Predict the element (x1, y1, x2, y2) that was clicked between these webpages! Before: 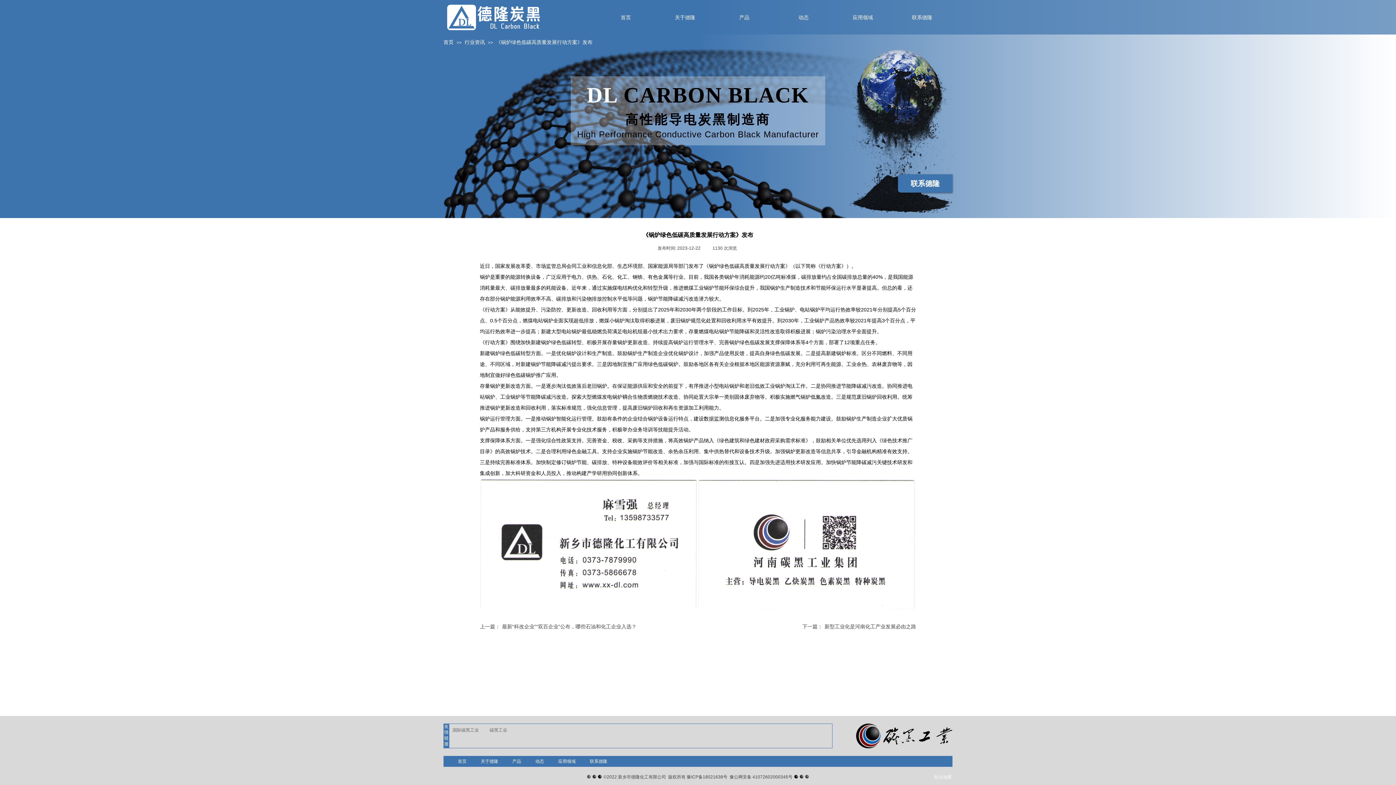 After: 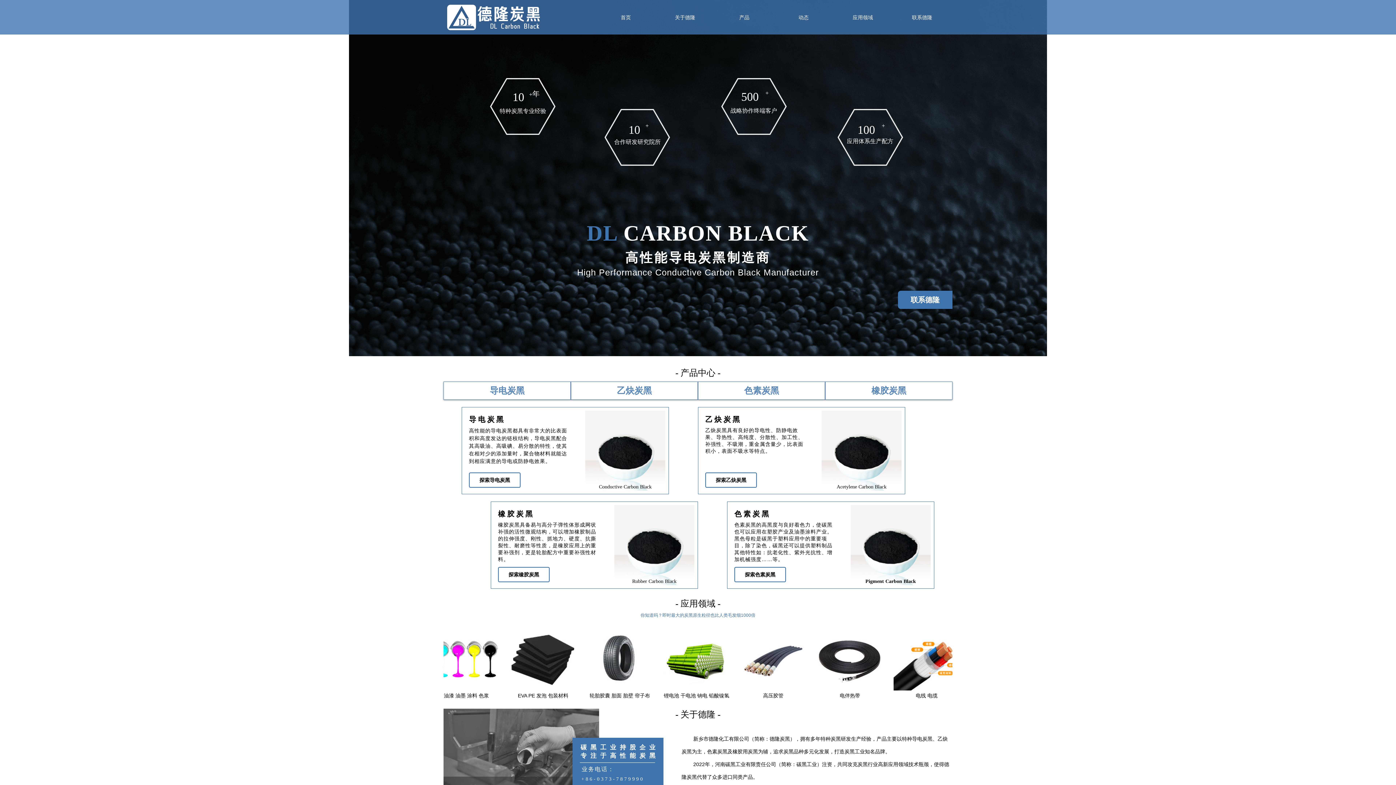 Action: label: 首页 bbox: (450, 756, 473, 767)